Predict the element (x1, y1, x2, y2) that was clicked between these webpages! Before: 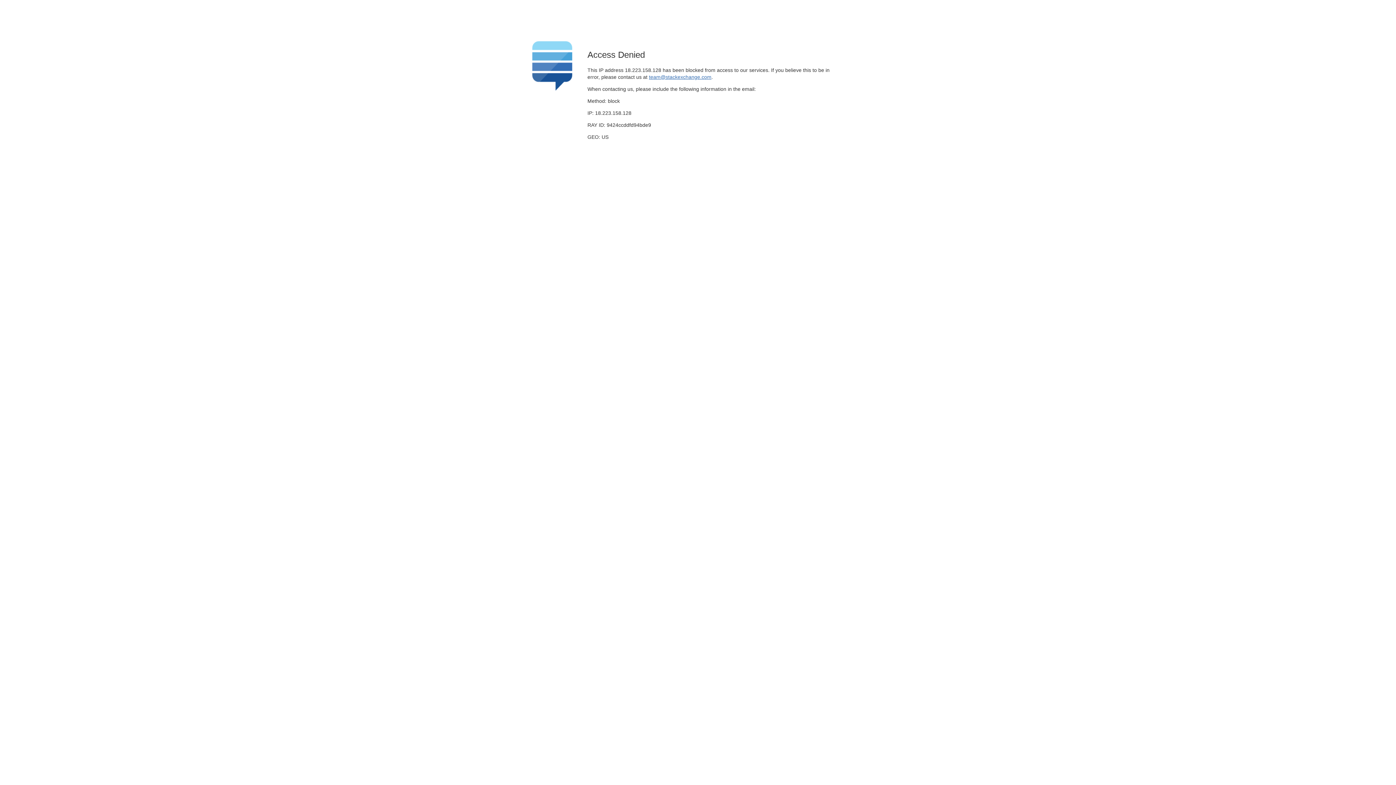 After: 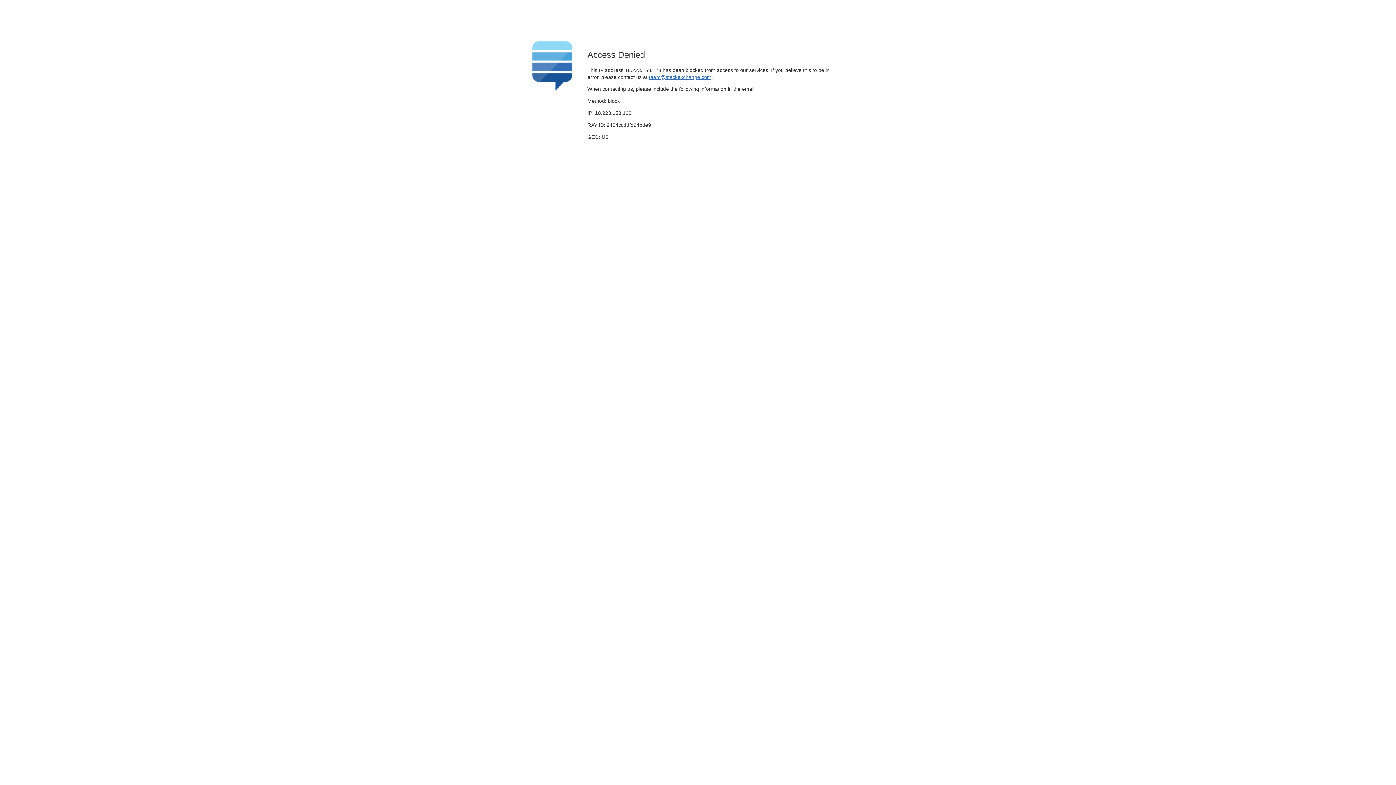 Action: label: team@stackexchange.com bbox: (649, 74, 711, 79)